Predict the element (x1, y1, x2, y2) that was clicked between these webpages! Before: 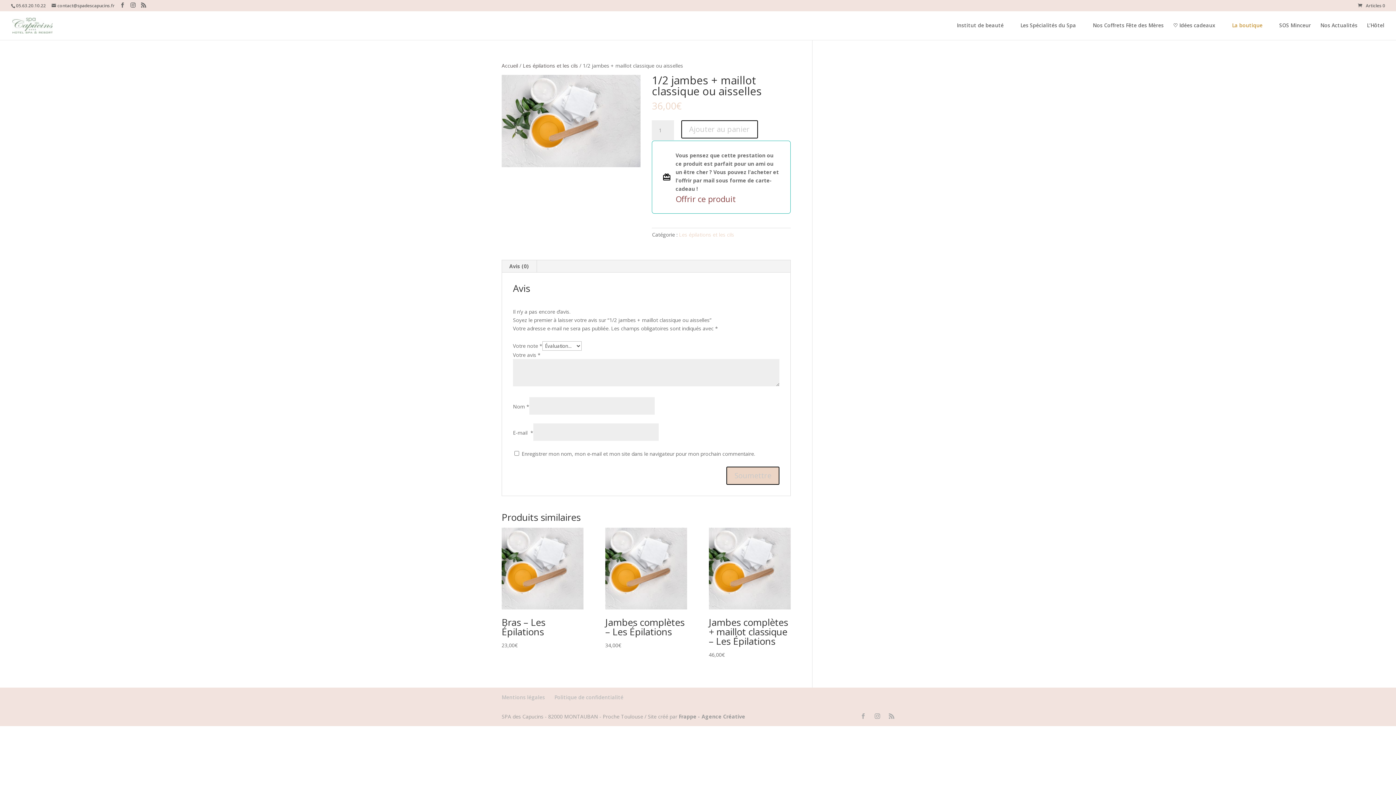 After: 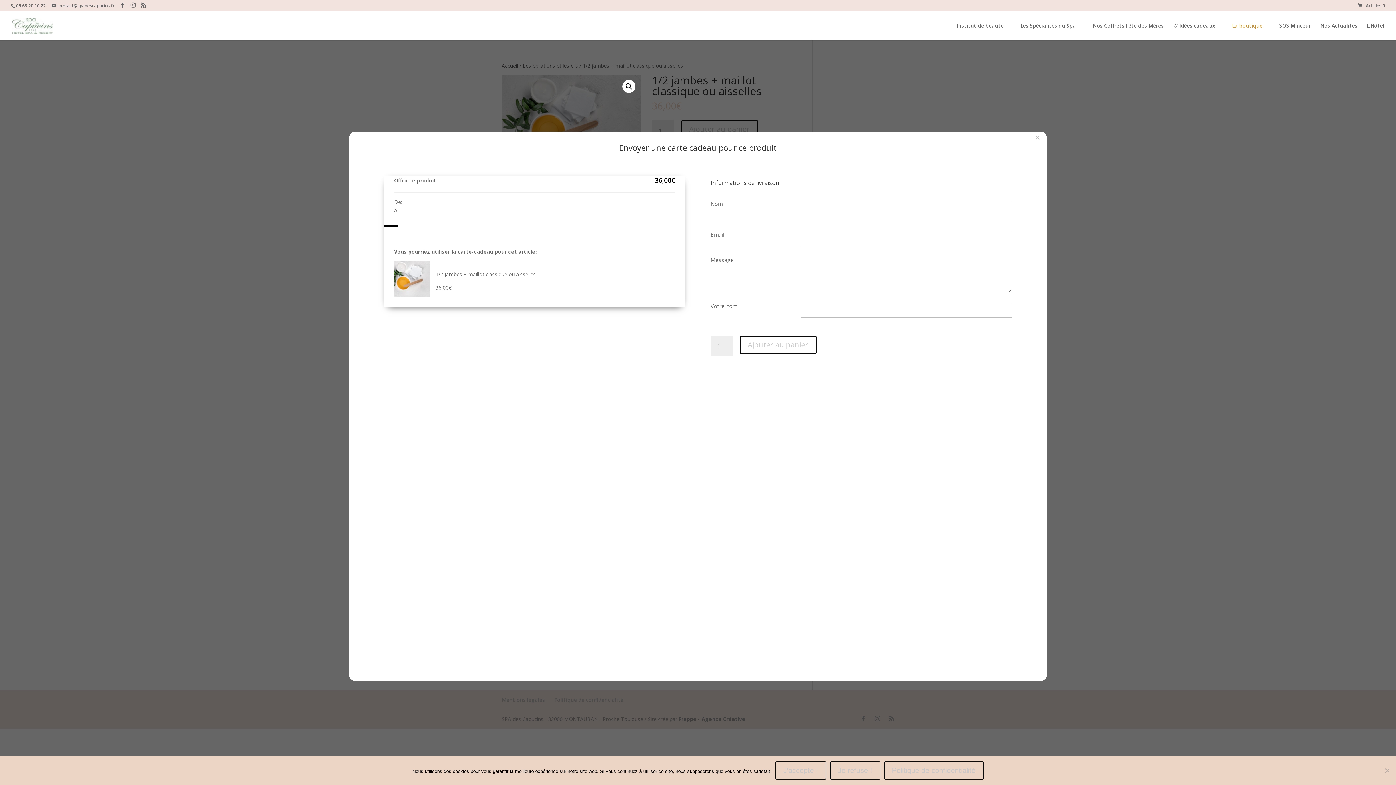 Action: label: Offrir ce produit bbox: (675, 194, 780, 203)